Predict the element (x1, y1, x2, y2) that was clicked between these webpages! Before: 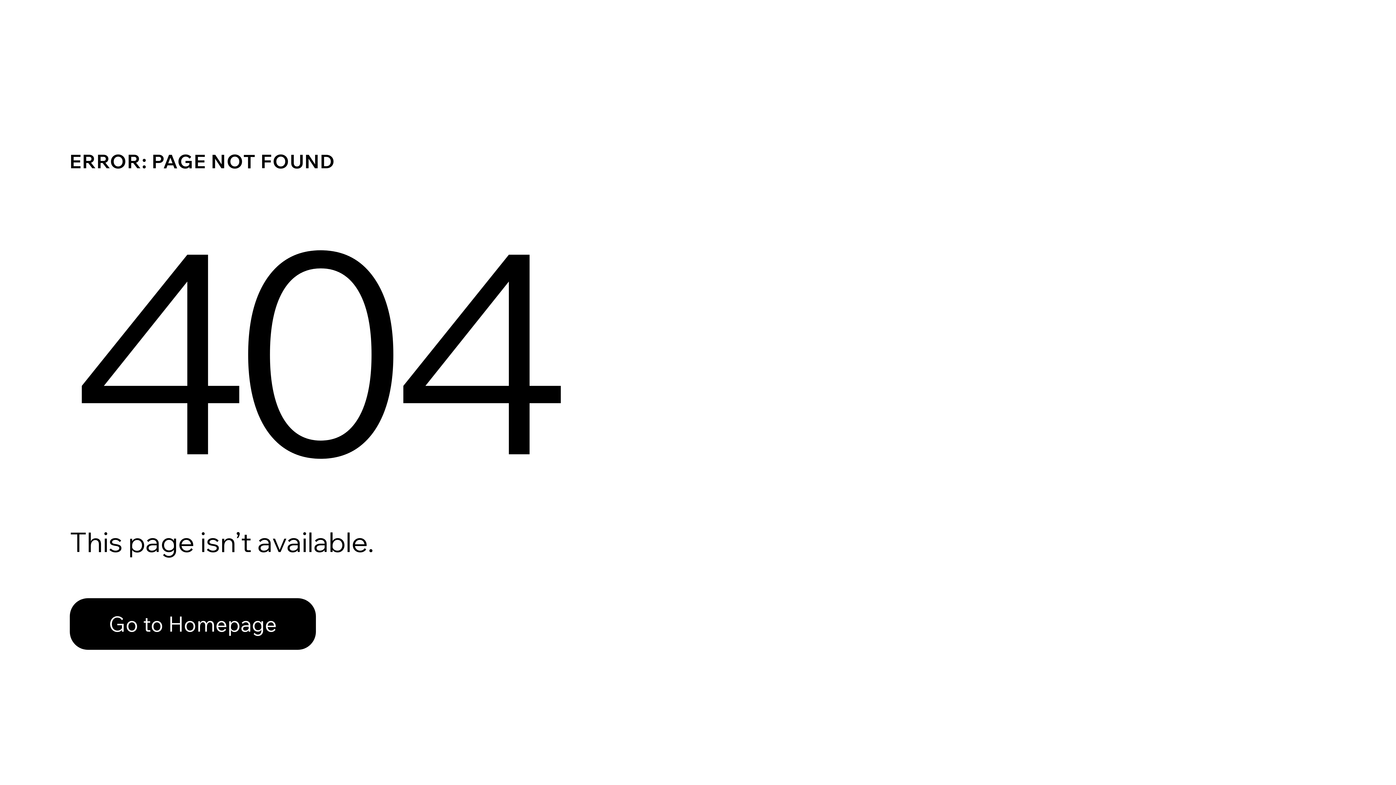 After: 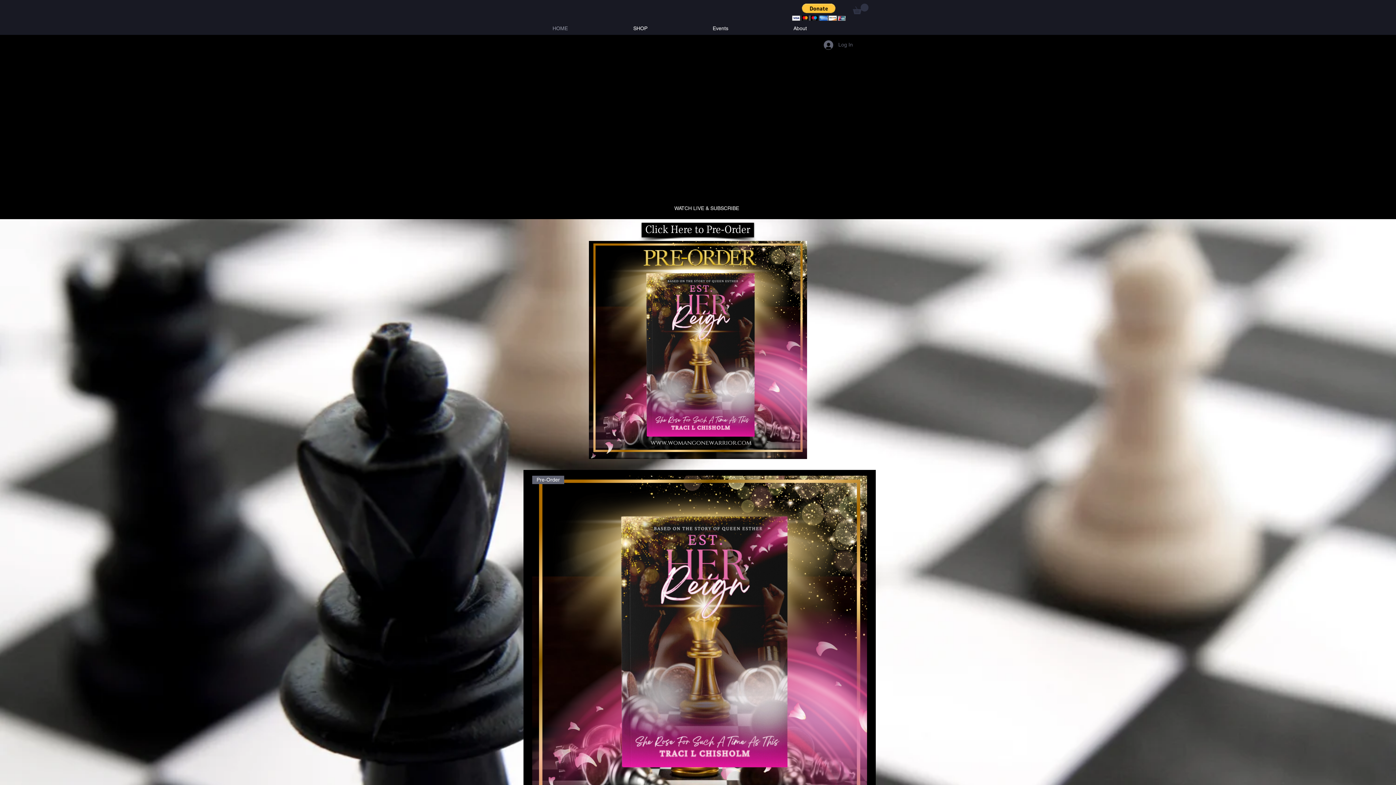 Action: label: Go to Homepage bbox: (69, 582, 768, 659)